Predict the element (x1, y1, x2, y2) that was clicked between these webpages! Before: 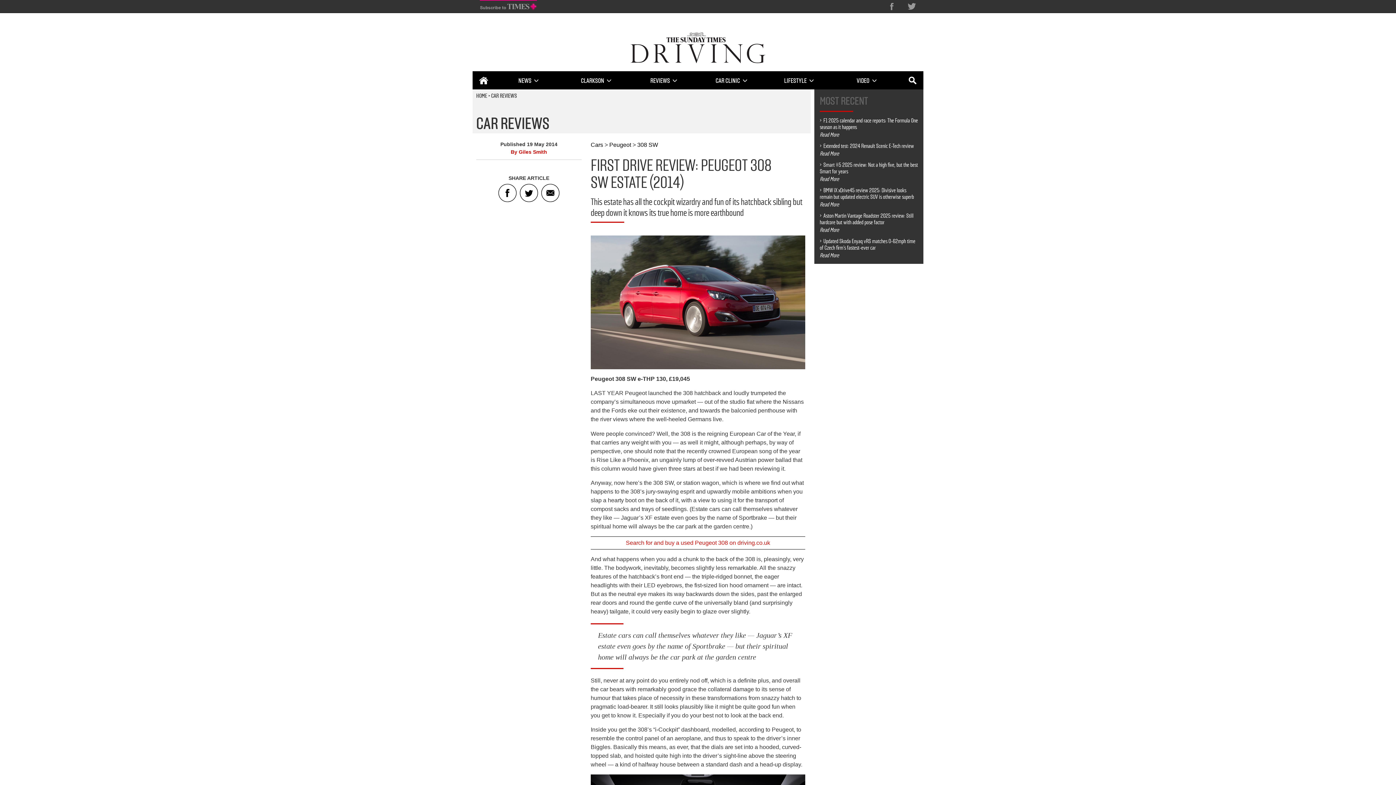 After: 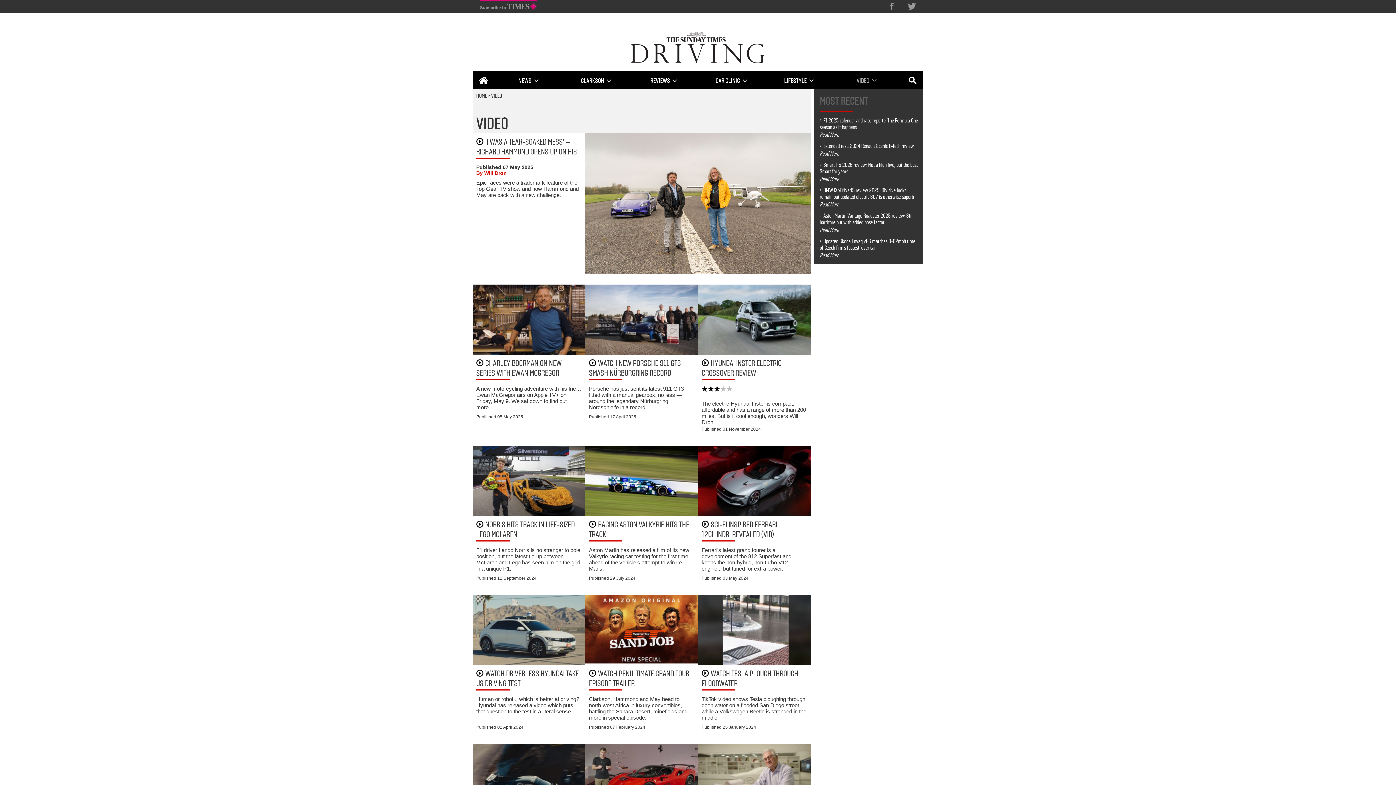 Action: bbox: (833, 72, 901, 89) label: VIDEO